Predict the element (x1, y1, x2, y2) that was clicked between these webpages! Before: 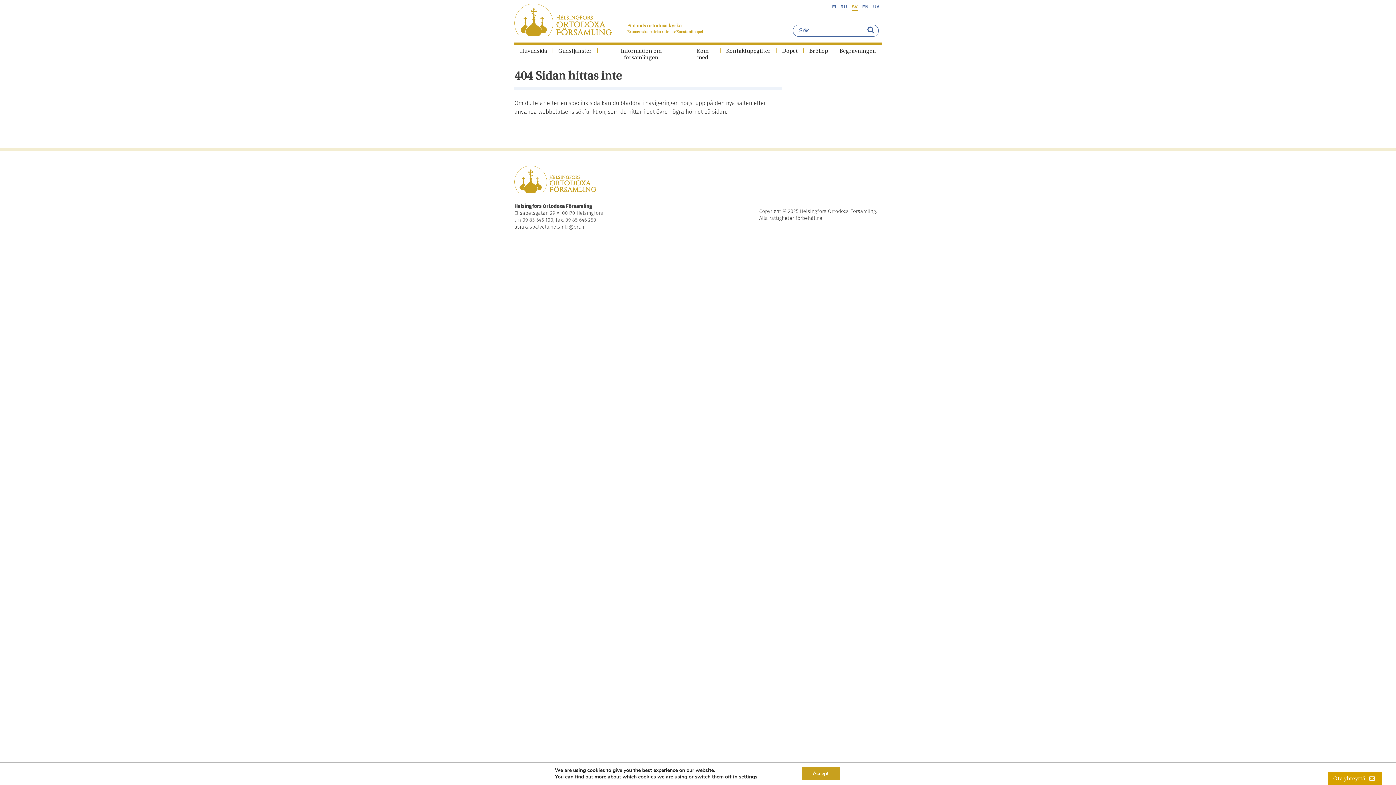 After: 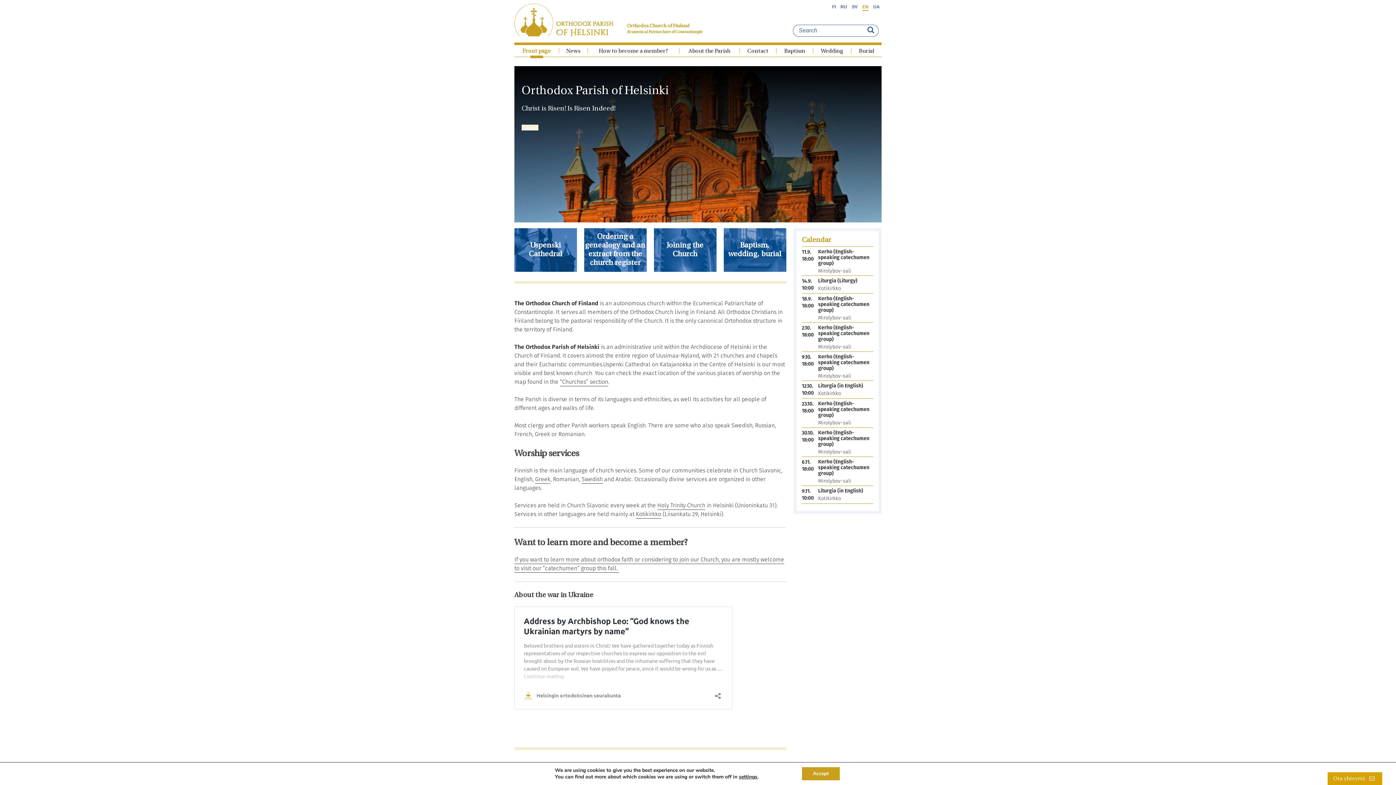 Action: bbox: (862, 4, 868, 9) label: EN